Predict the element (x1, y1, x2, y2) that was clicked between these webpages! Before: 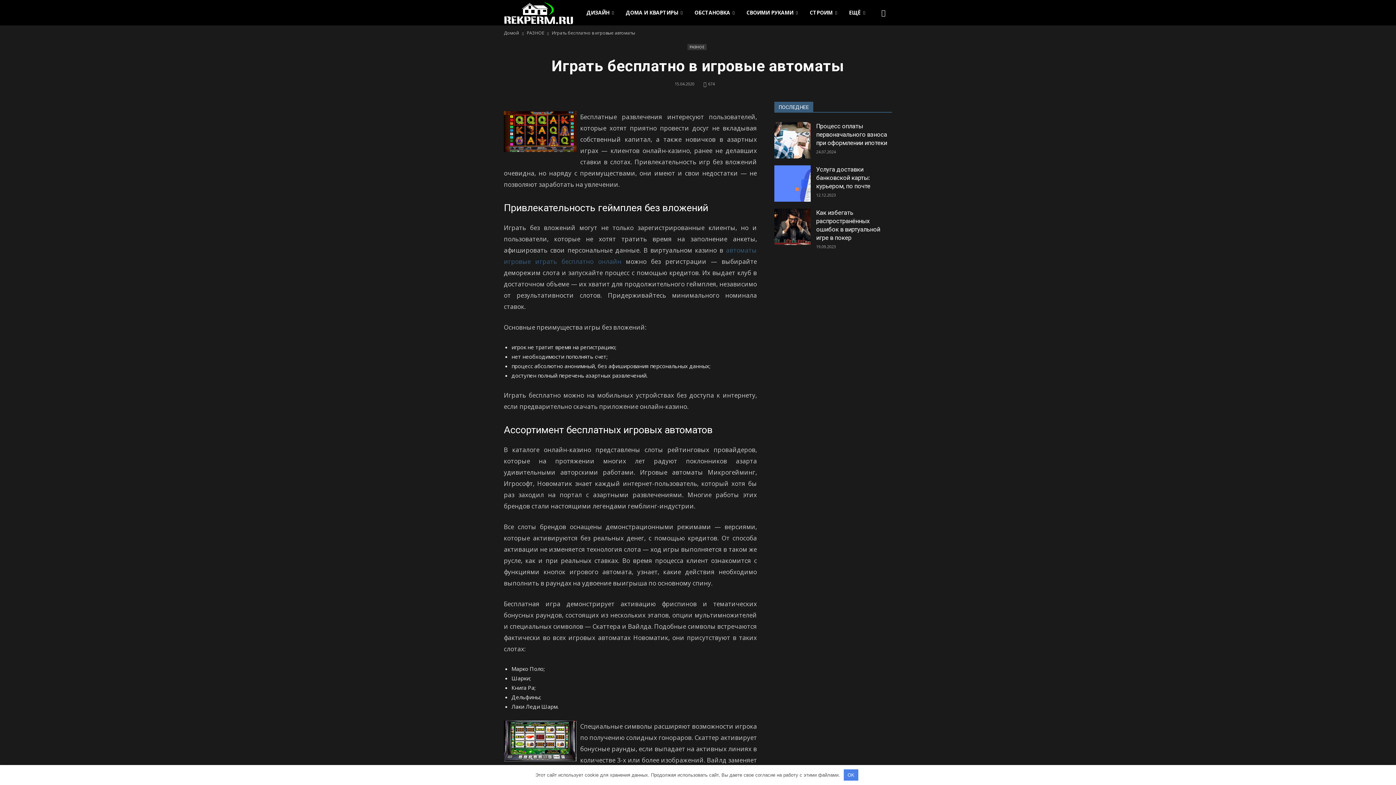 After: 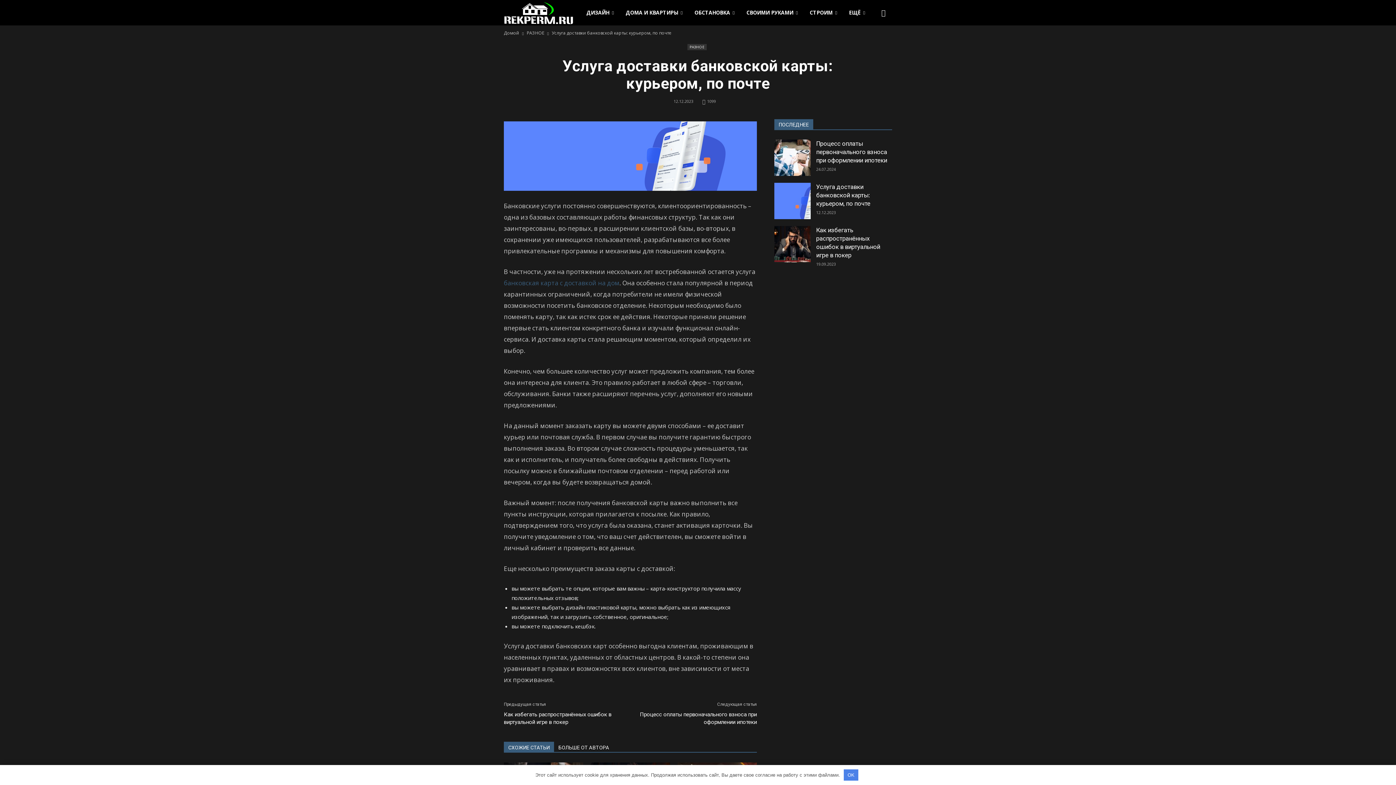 Action: bbox: (774, 165, 810, 201)